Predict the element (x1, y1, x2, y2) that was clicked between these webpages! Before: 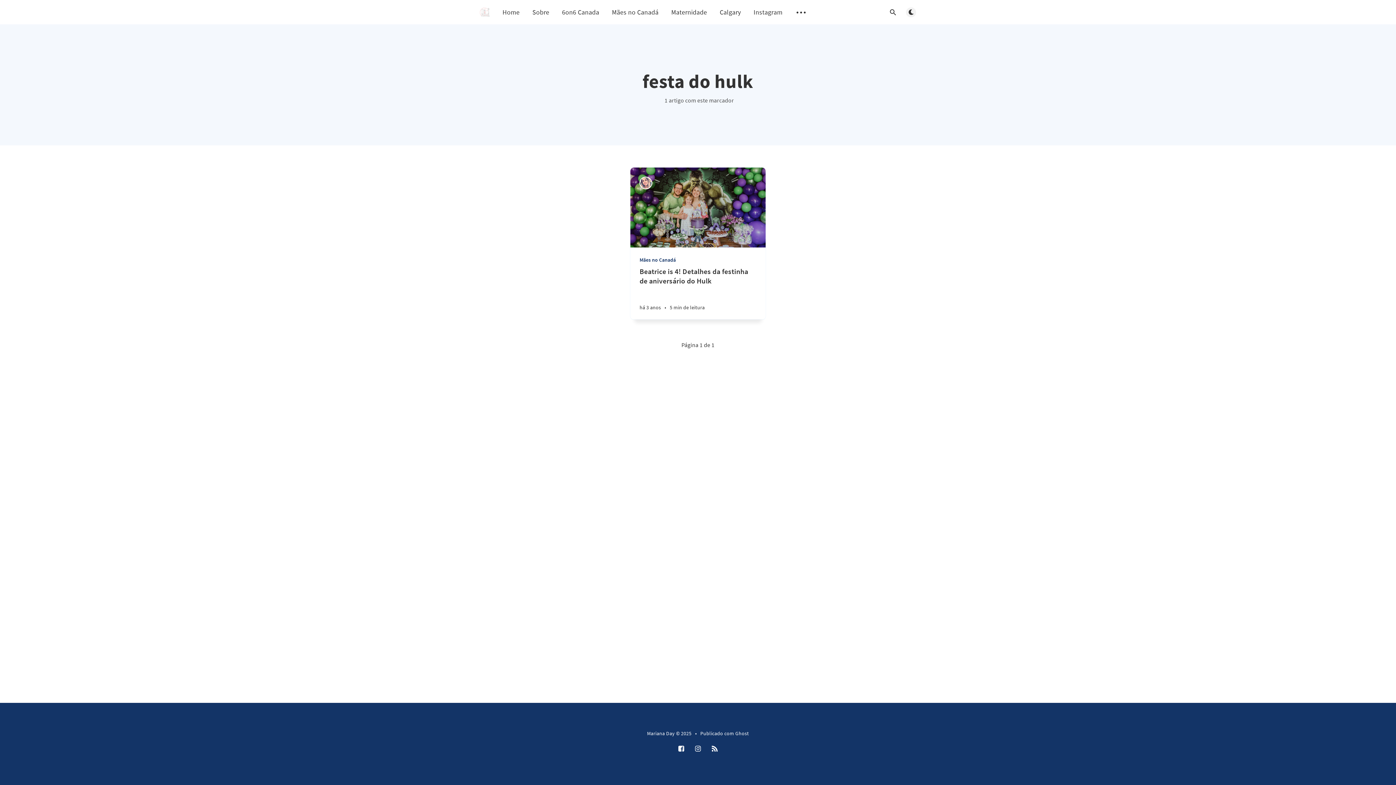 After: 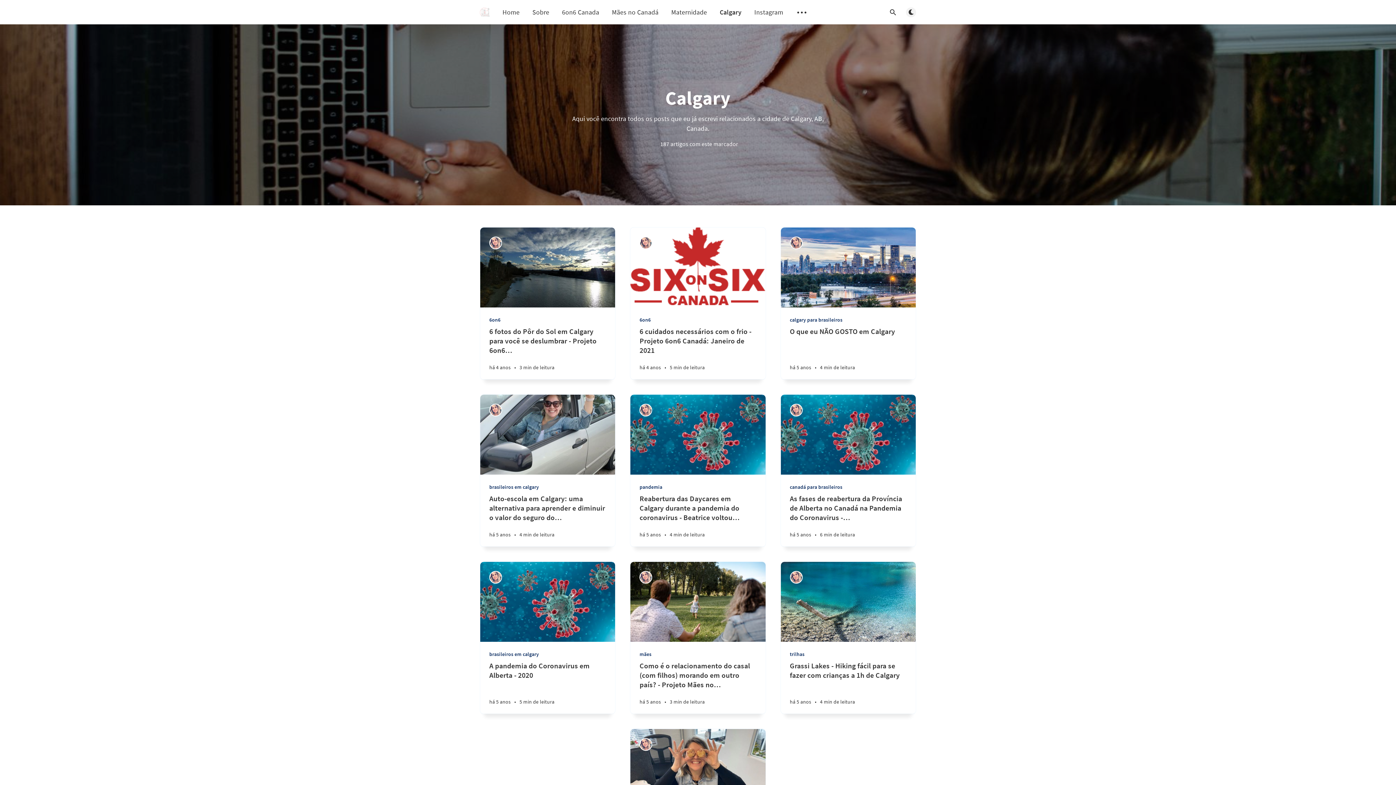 Action: bbox: (719, 7, 741, 16) label: Calgary